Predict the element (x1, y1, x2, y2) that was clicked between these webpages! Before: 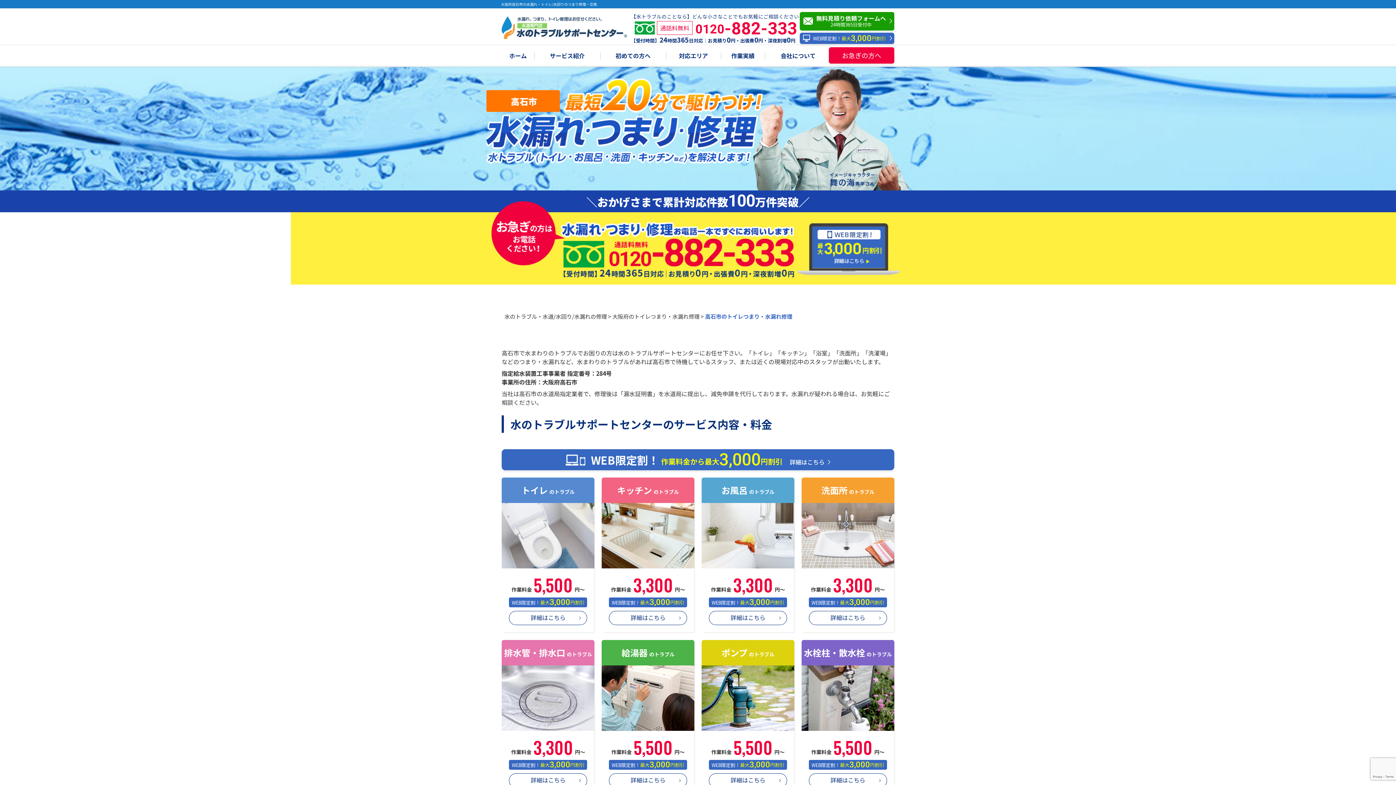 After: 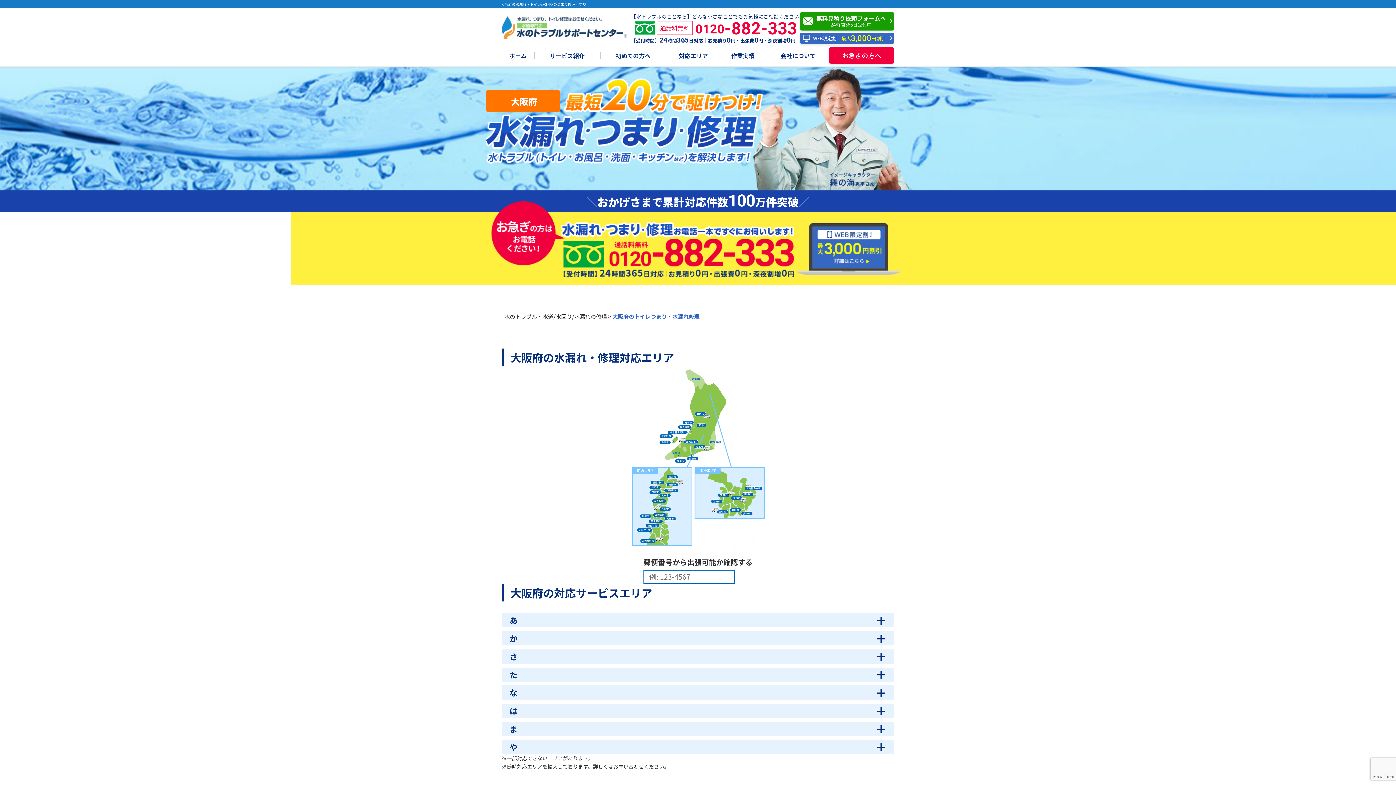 Action: bbox: (612, 312, 699, 320) label: 大阪府のトイレつまり・水漏れ修理